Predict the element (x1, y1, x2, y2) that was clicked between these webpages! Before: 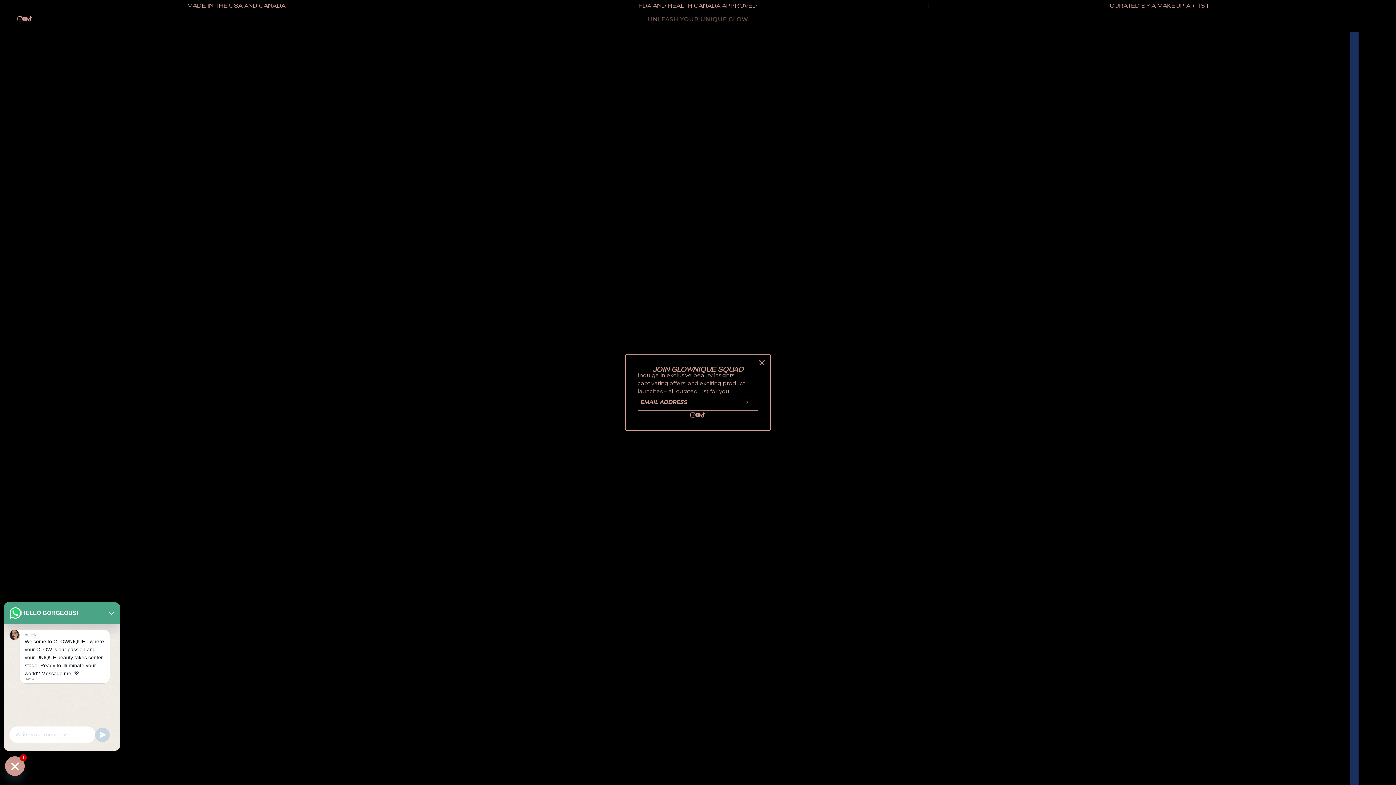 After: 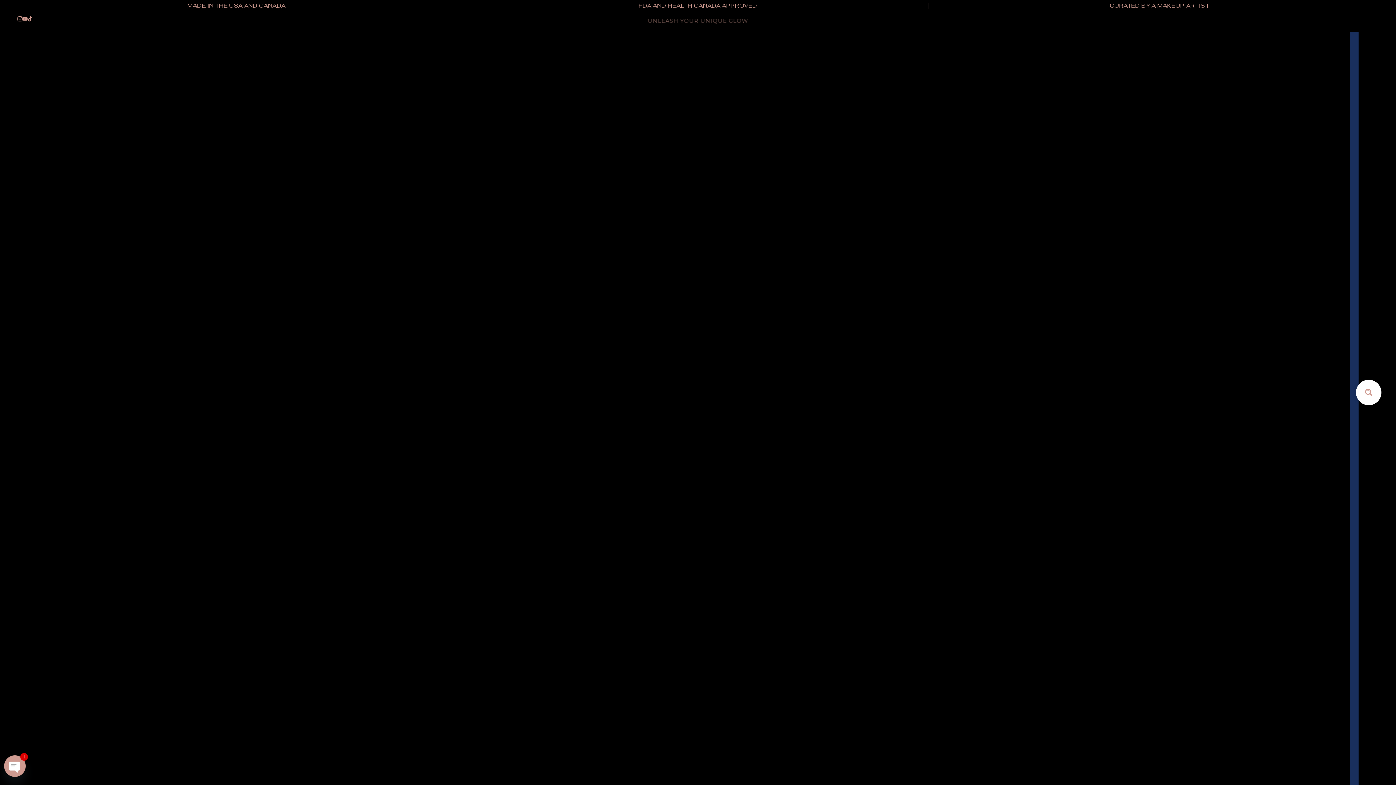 Action: label: UNLEASH YOUR UNIQUE GLOW bbox: (585, 11, 811, 25)